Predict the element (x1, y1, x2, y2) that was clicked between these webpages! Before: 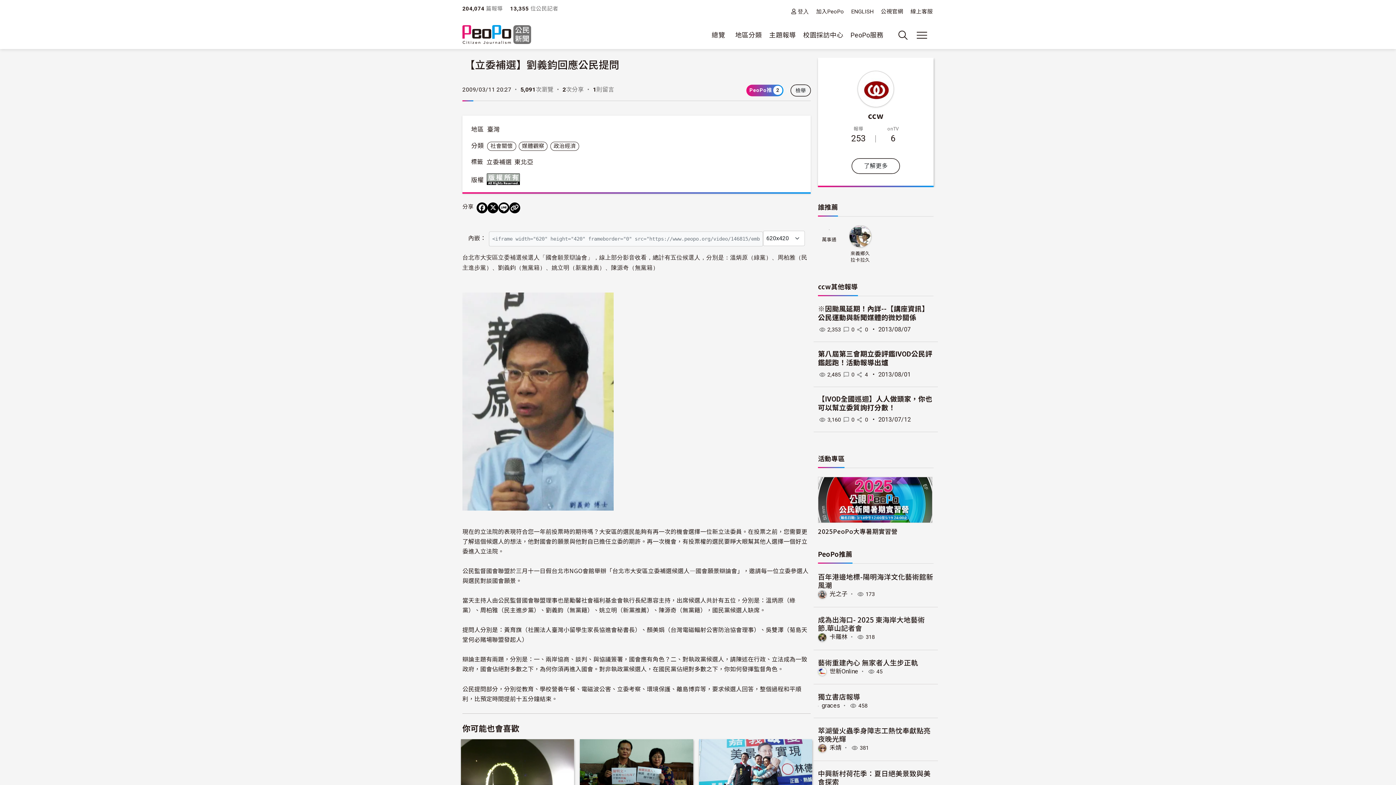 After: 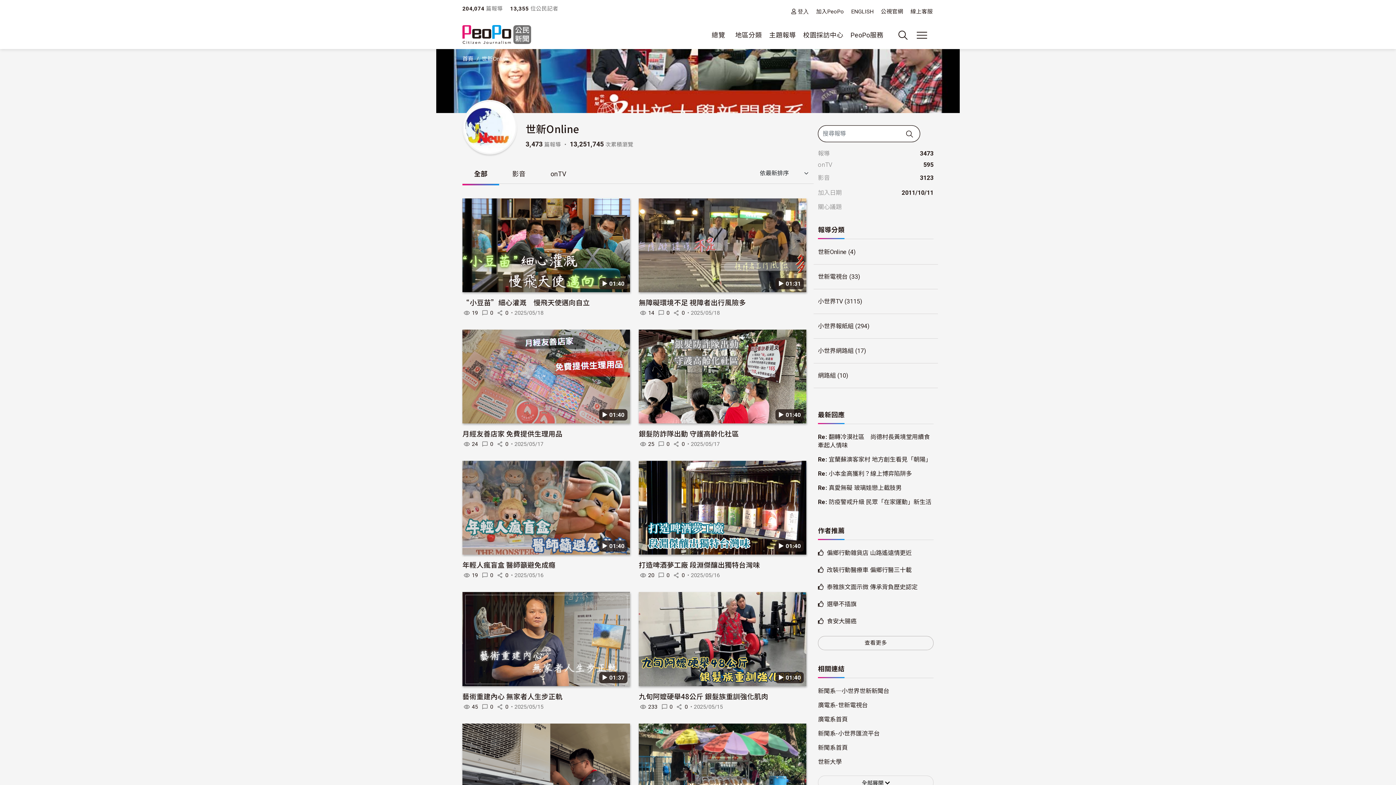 Action: bbox: (829, 668, 858, 675) label: 世新Online